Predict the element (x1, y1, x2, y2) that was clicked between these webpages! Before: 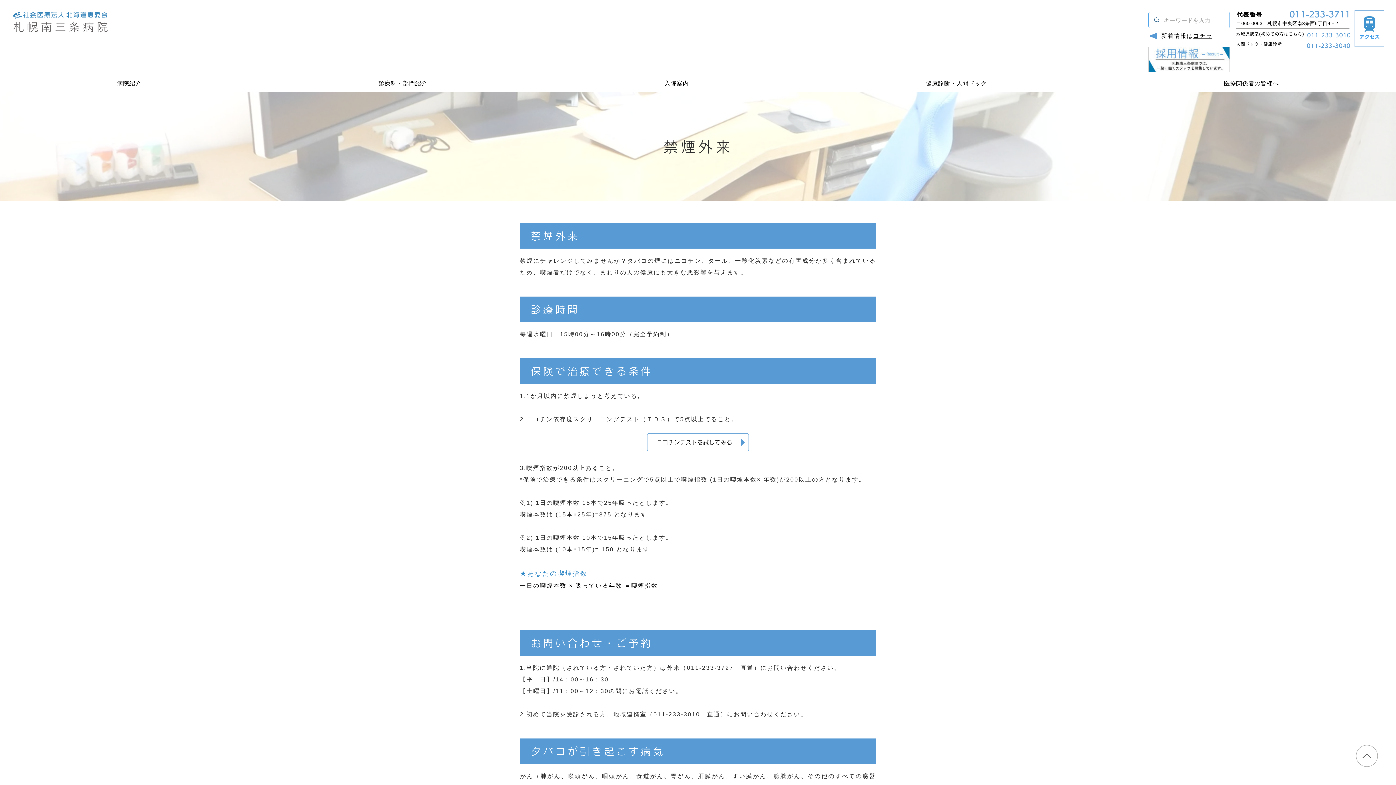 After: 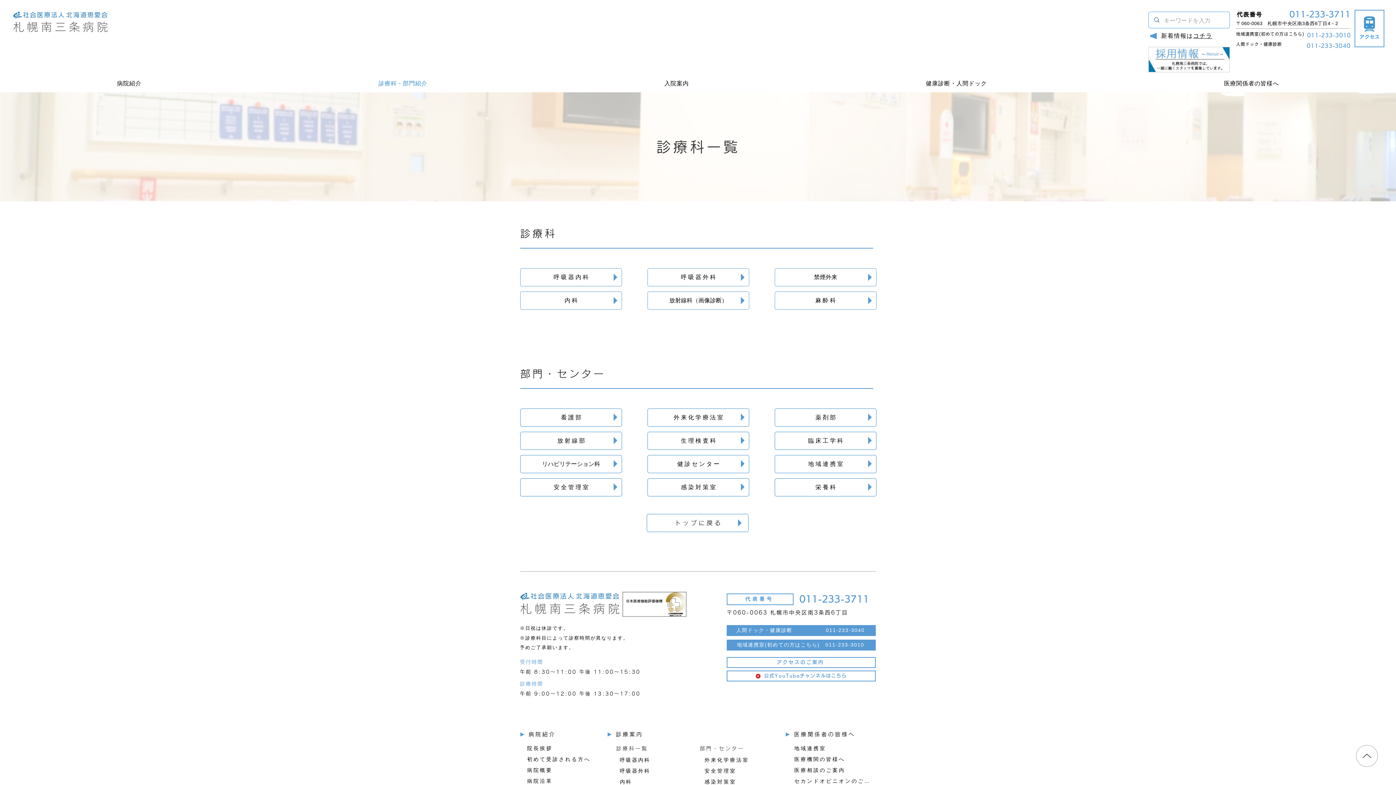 Action: label: 診療科・部門紹介 bbox: (261, 77, 544, 90)